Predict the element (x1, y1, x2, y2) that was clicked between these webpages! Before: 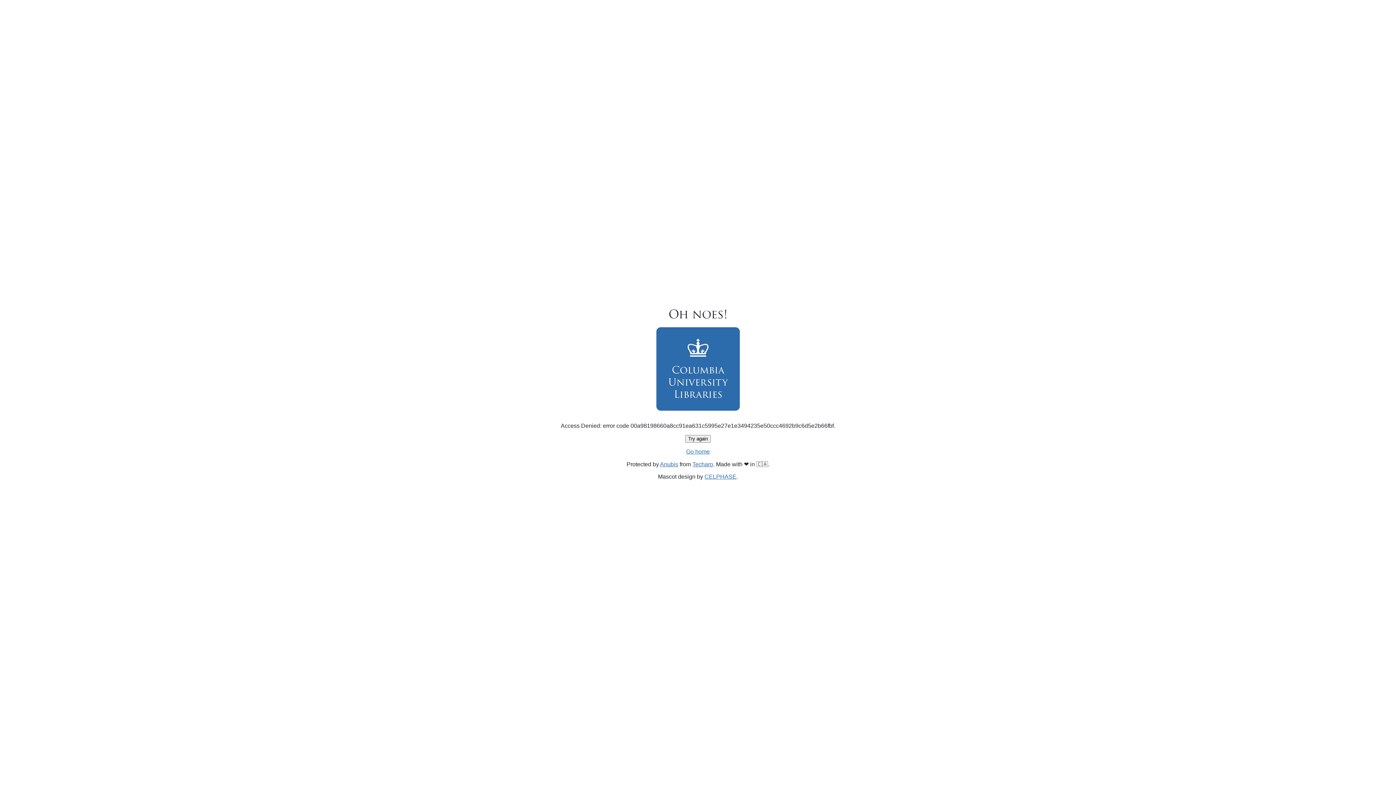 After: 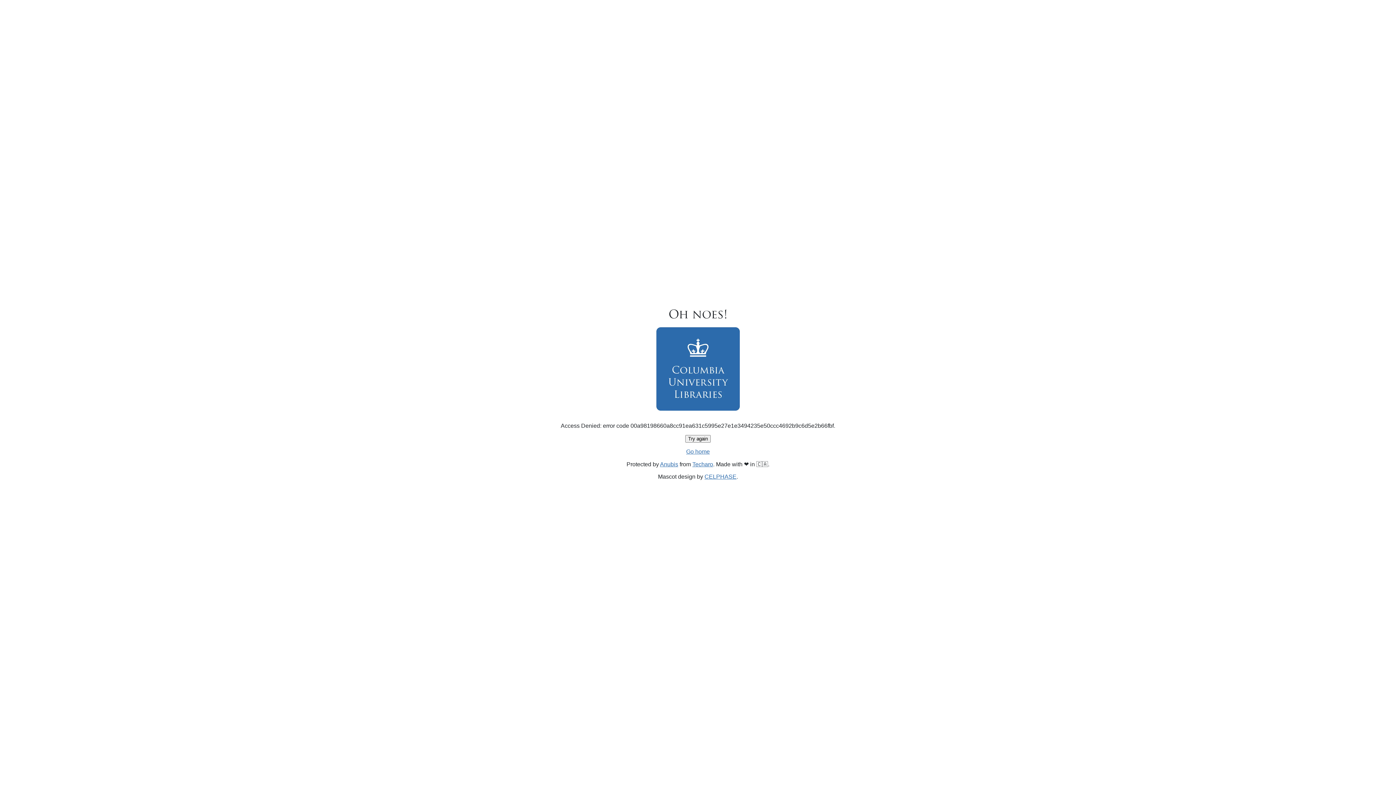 Action: bbox: (686, 448, 710, 454) label: Go home